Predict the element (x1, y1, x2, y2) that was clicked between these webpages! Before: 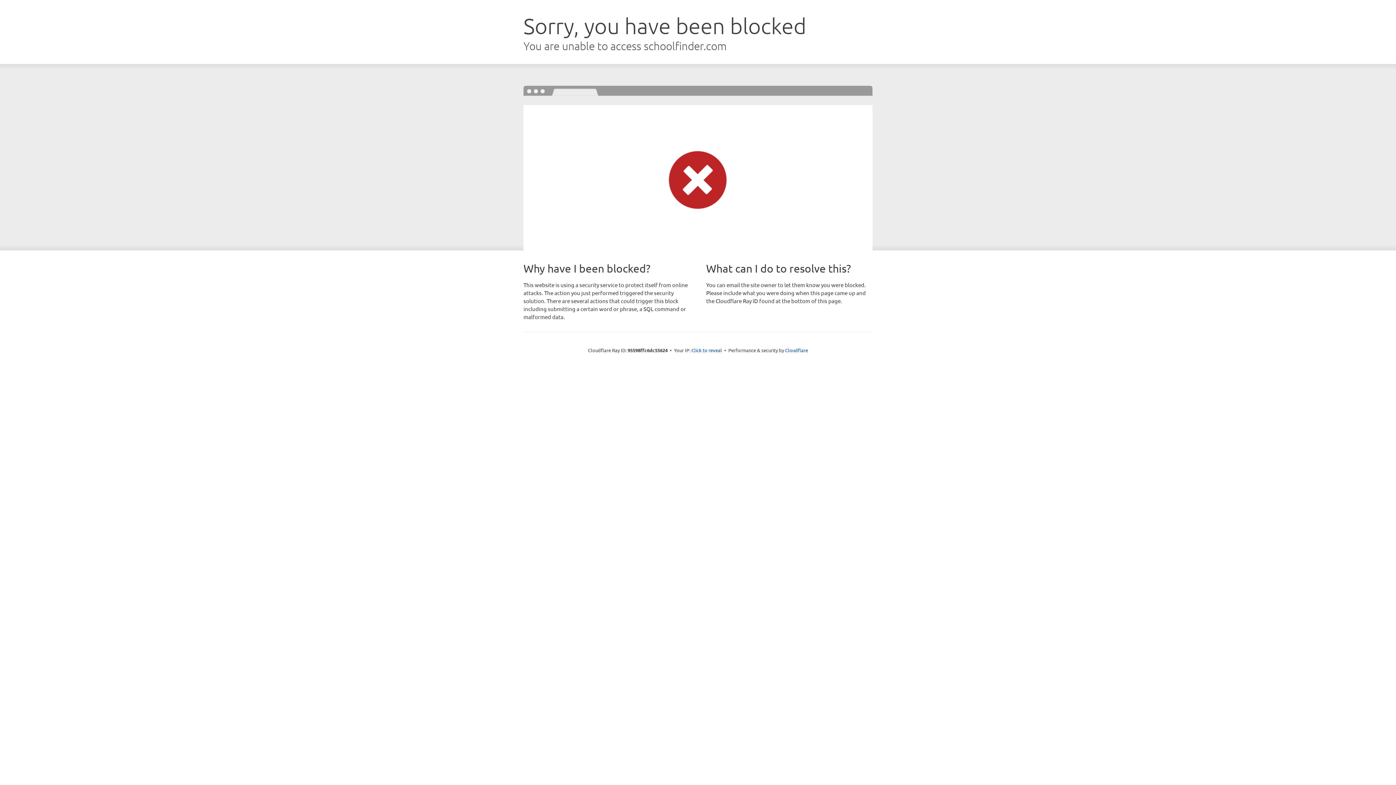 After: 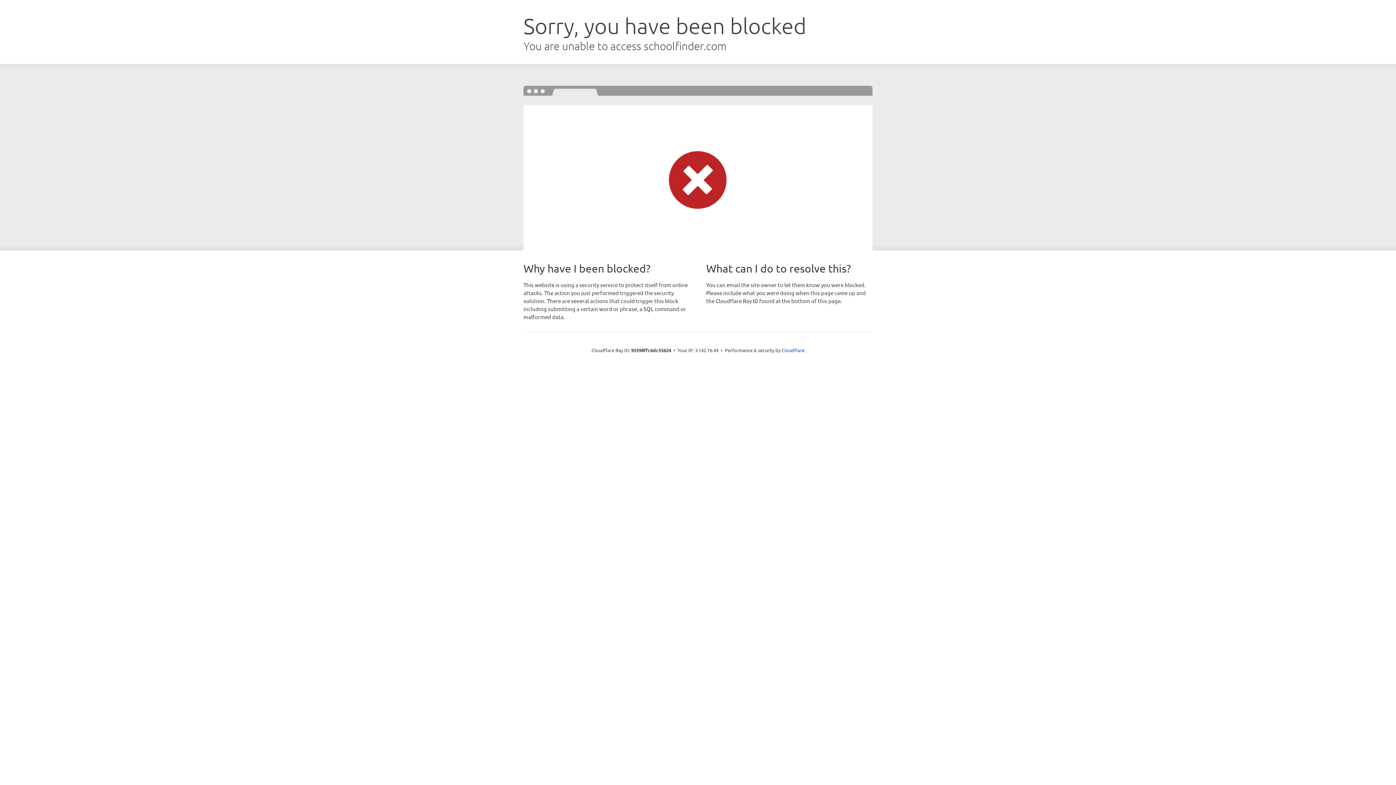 Action: bbox: (691, 346, 722, 353) label: Click to reveal